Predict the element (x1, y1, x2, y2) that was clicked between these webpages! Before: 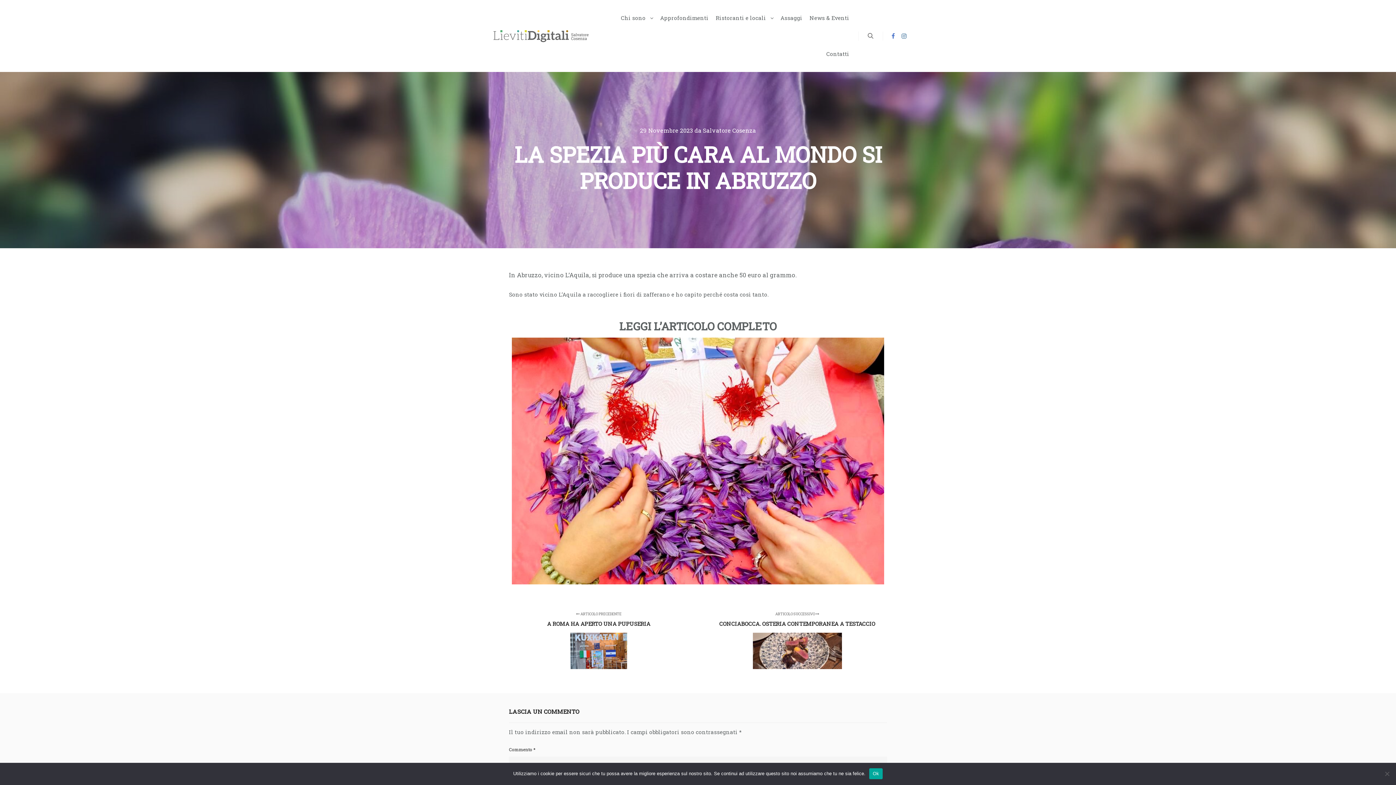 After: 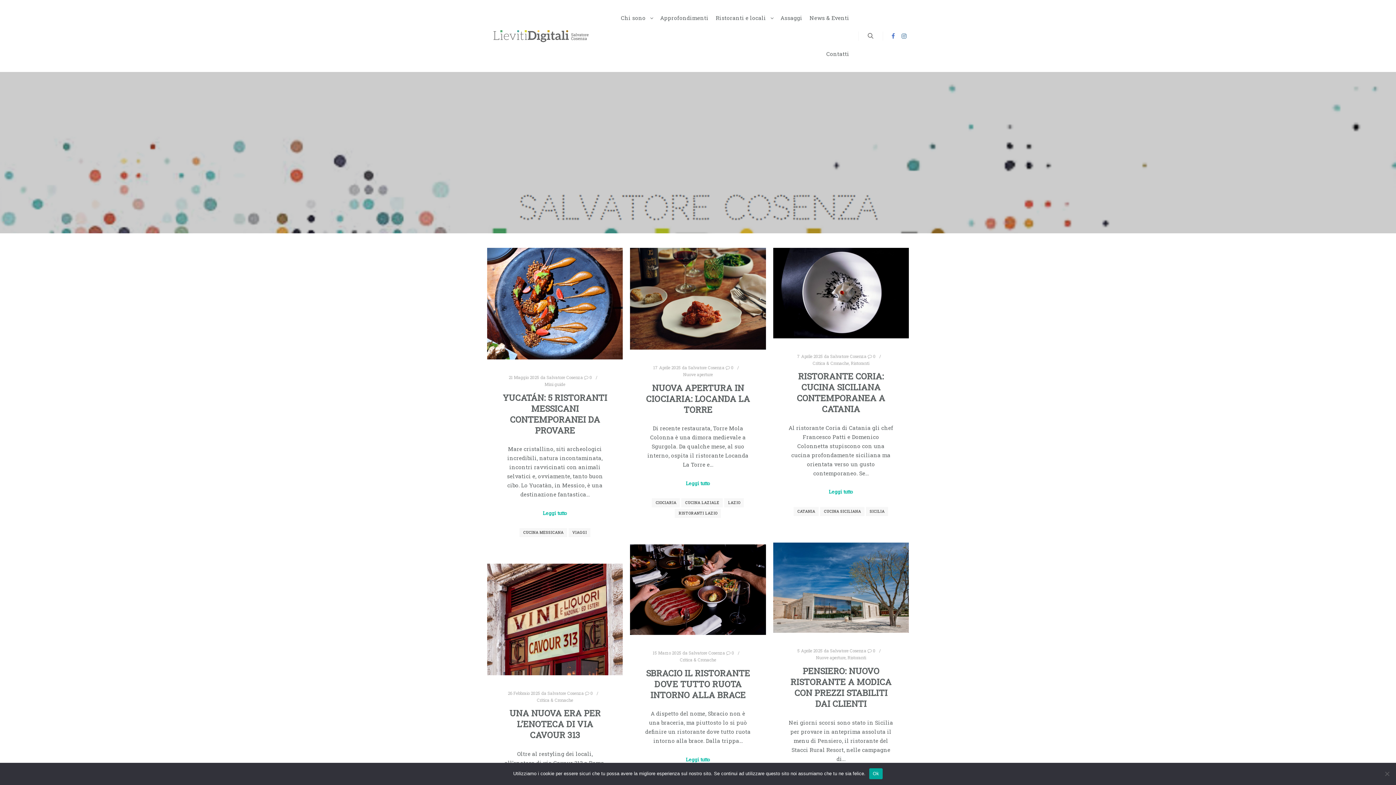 Action: label: Salvatore Cosenza bbox: (703, 126, 756, 134)